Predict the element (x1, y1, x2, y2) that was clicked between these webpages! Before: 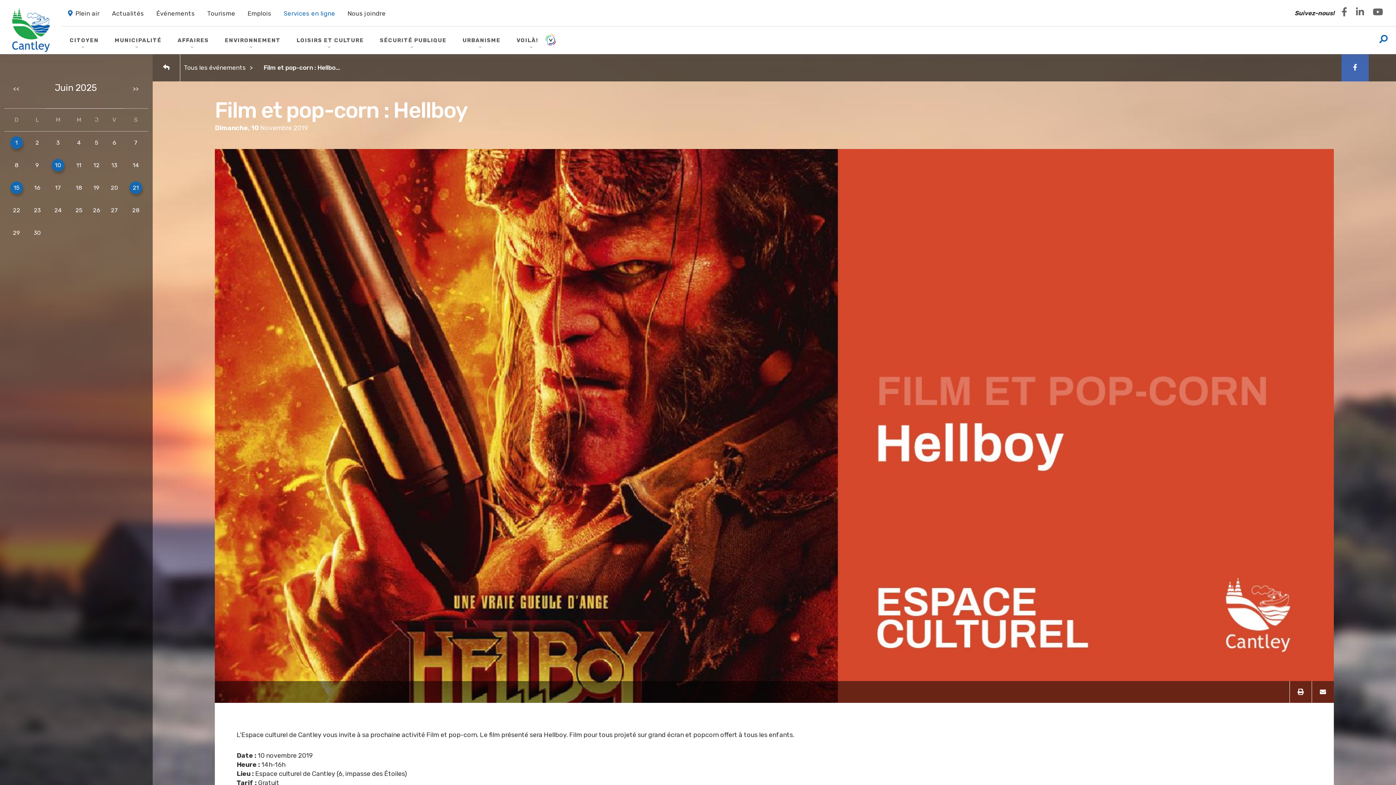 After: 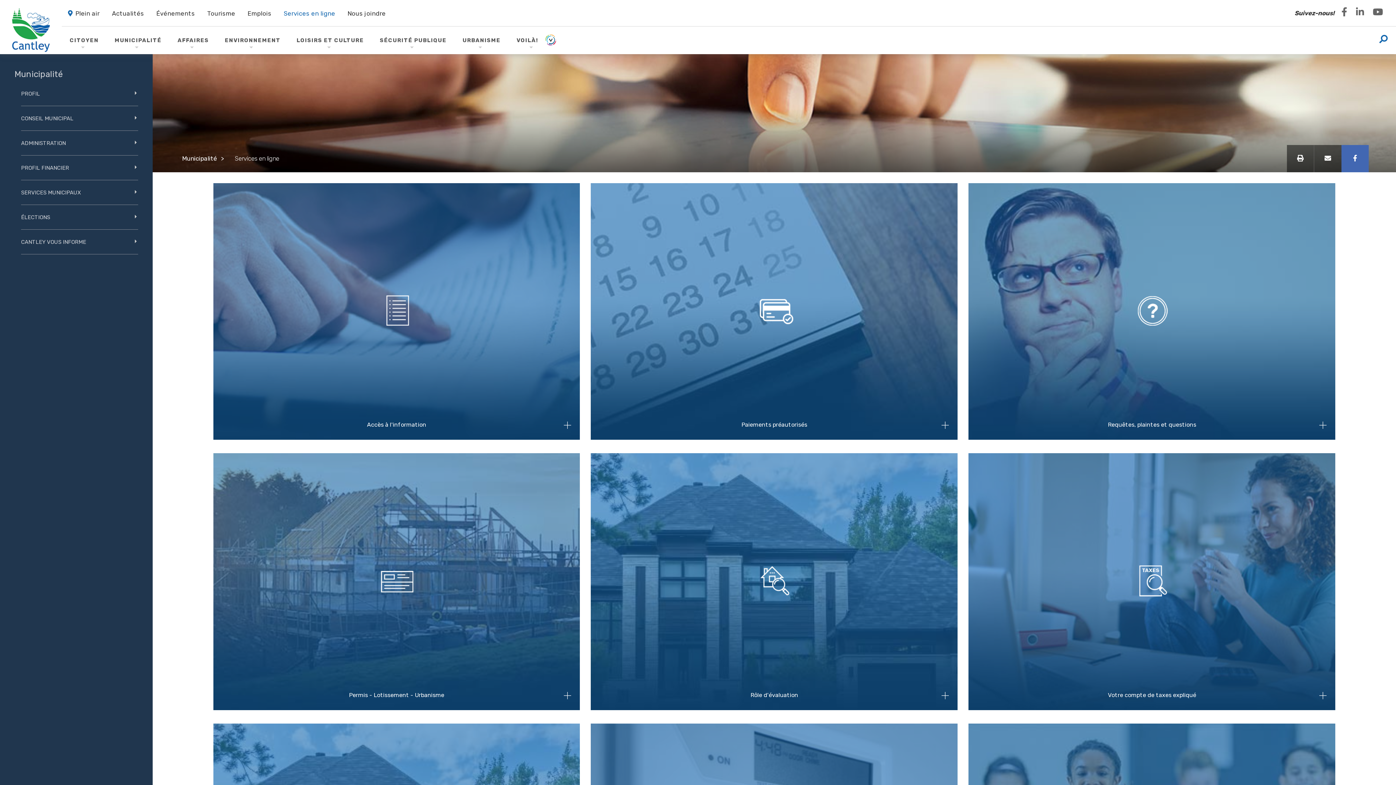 Action: label: Services en ligne bbox: (277, 7, 341, 19)